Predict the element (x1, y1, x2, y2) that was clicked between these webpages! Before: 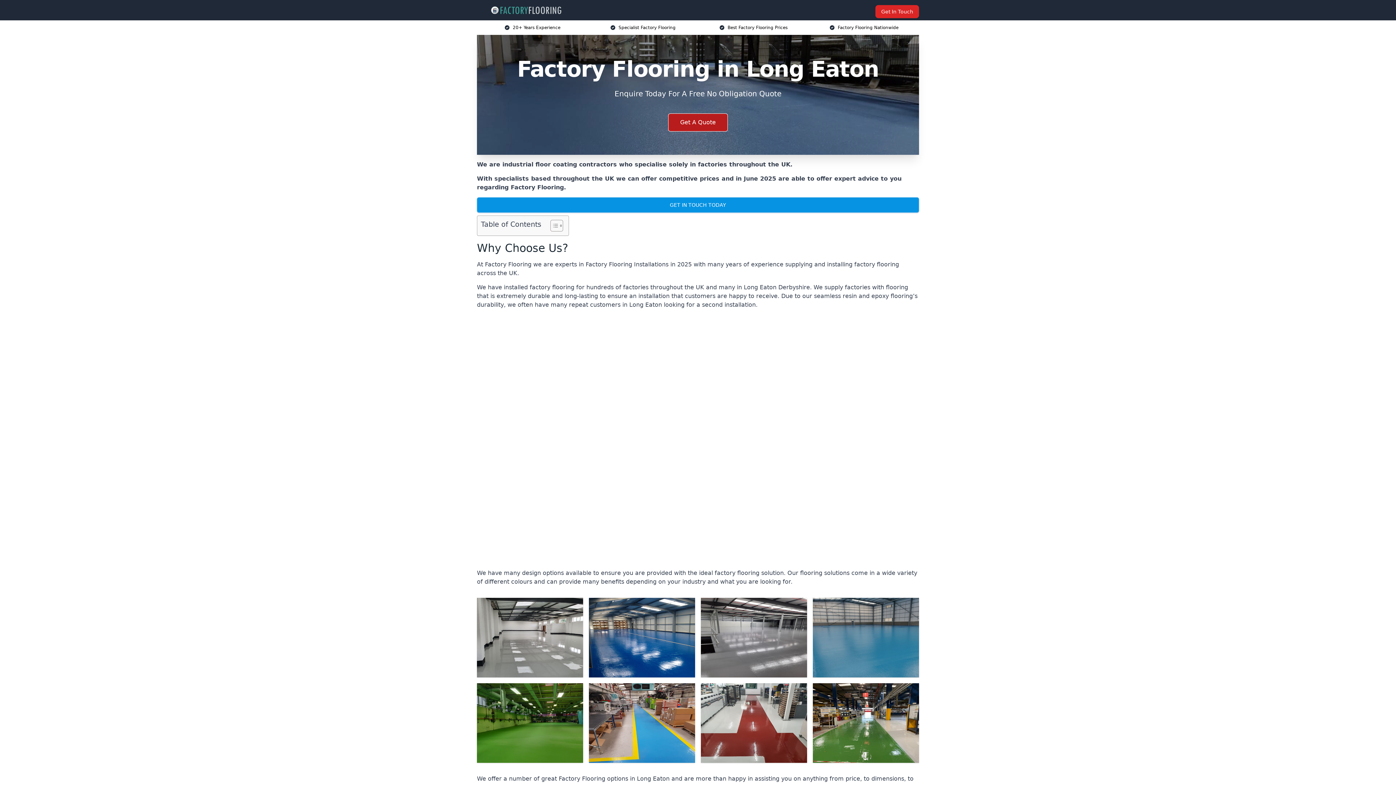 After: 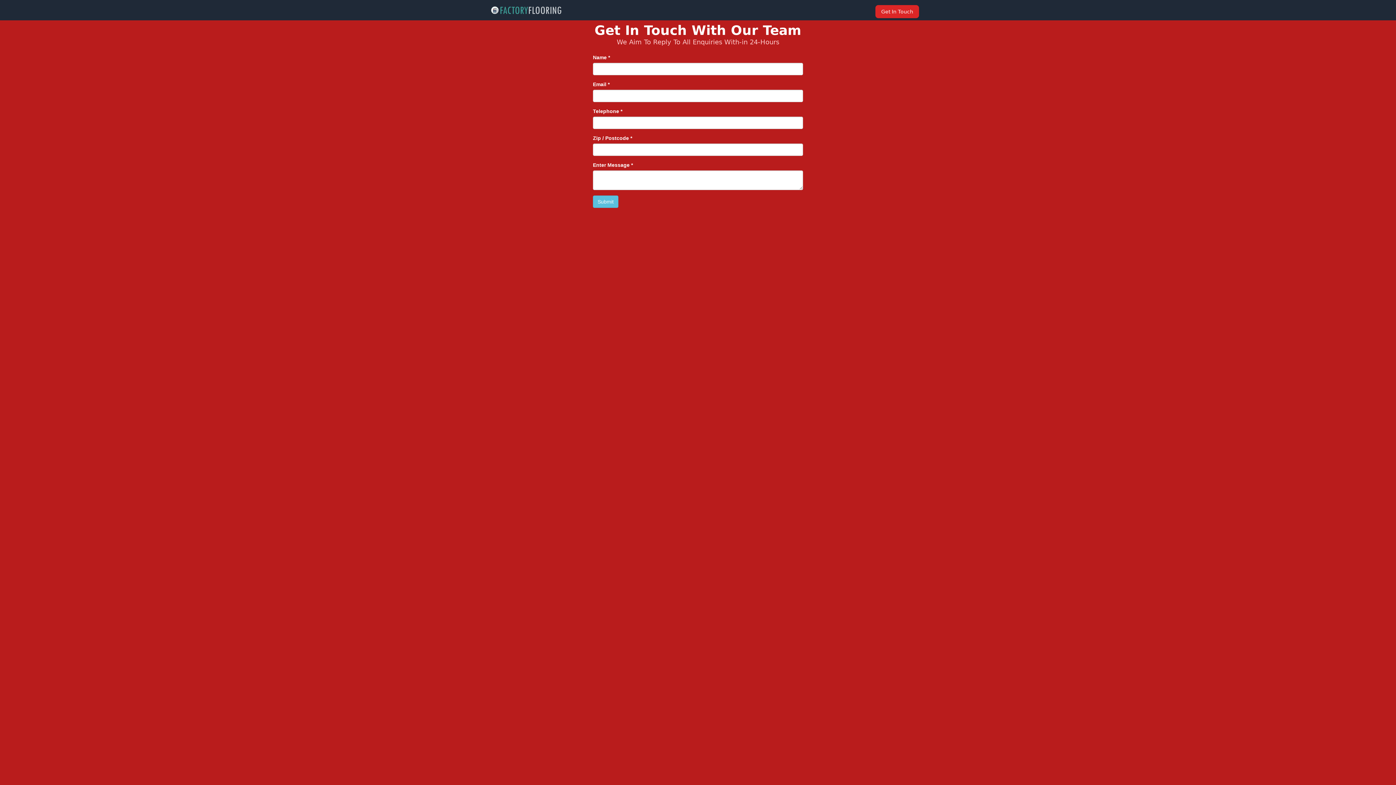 Action: bbox: (477, 197, 919, 212) label: GET IN TOUCH TODAY